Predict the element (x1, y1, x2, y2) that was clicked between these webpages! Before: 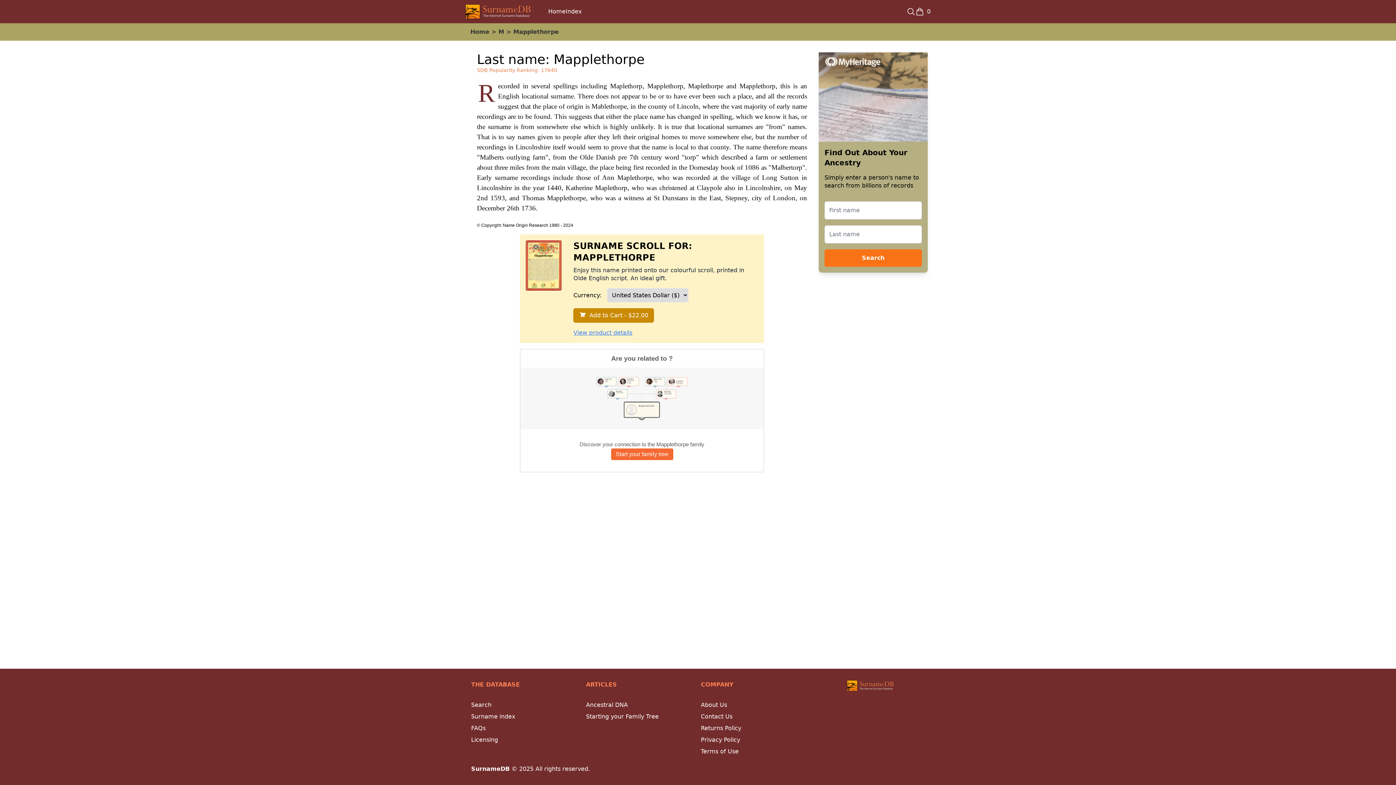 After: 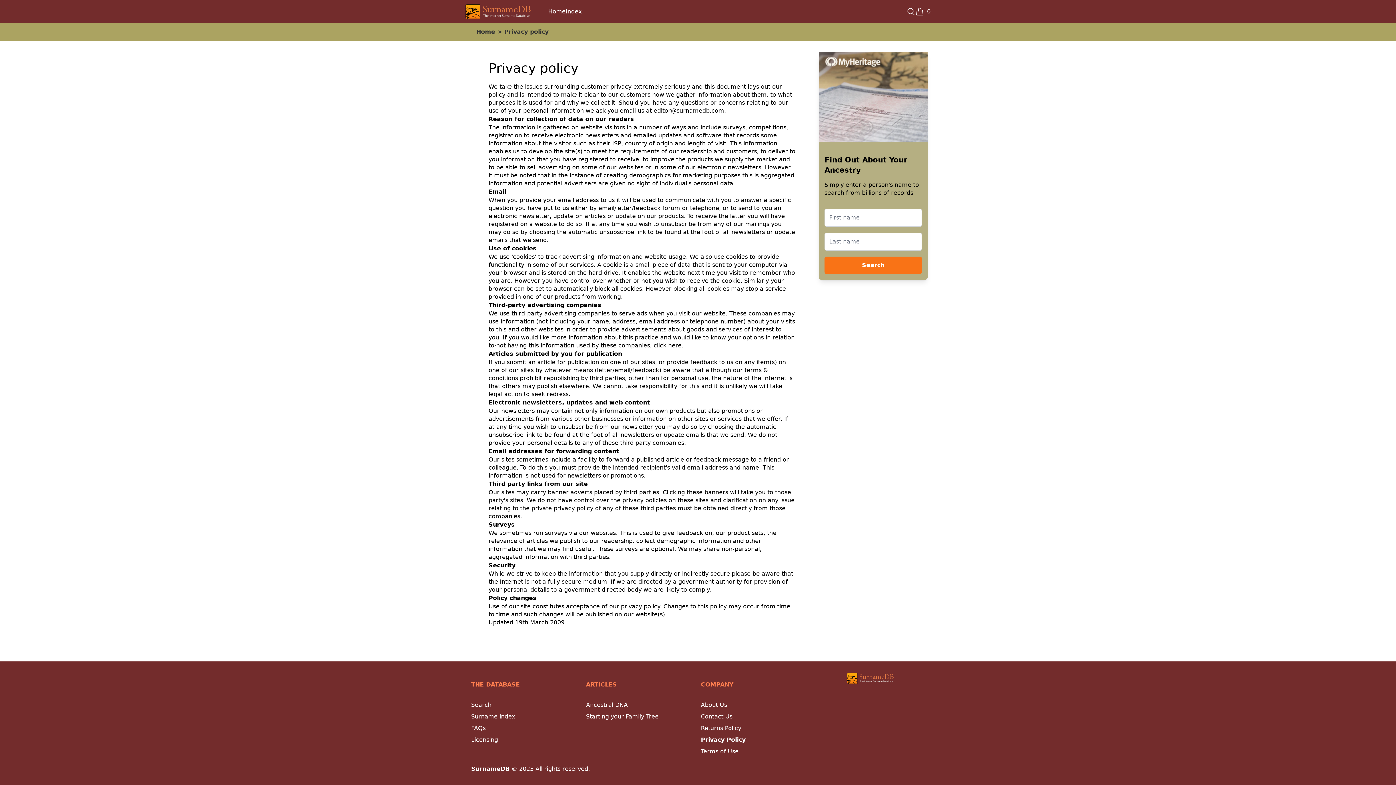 Action: label: Privacy Policy bbox: (701, 736, 740, 743)